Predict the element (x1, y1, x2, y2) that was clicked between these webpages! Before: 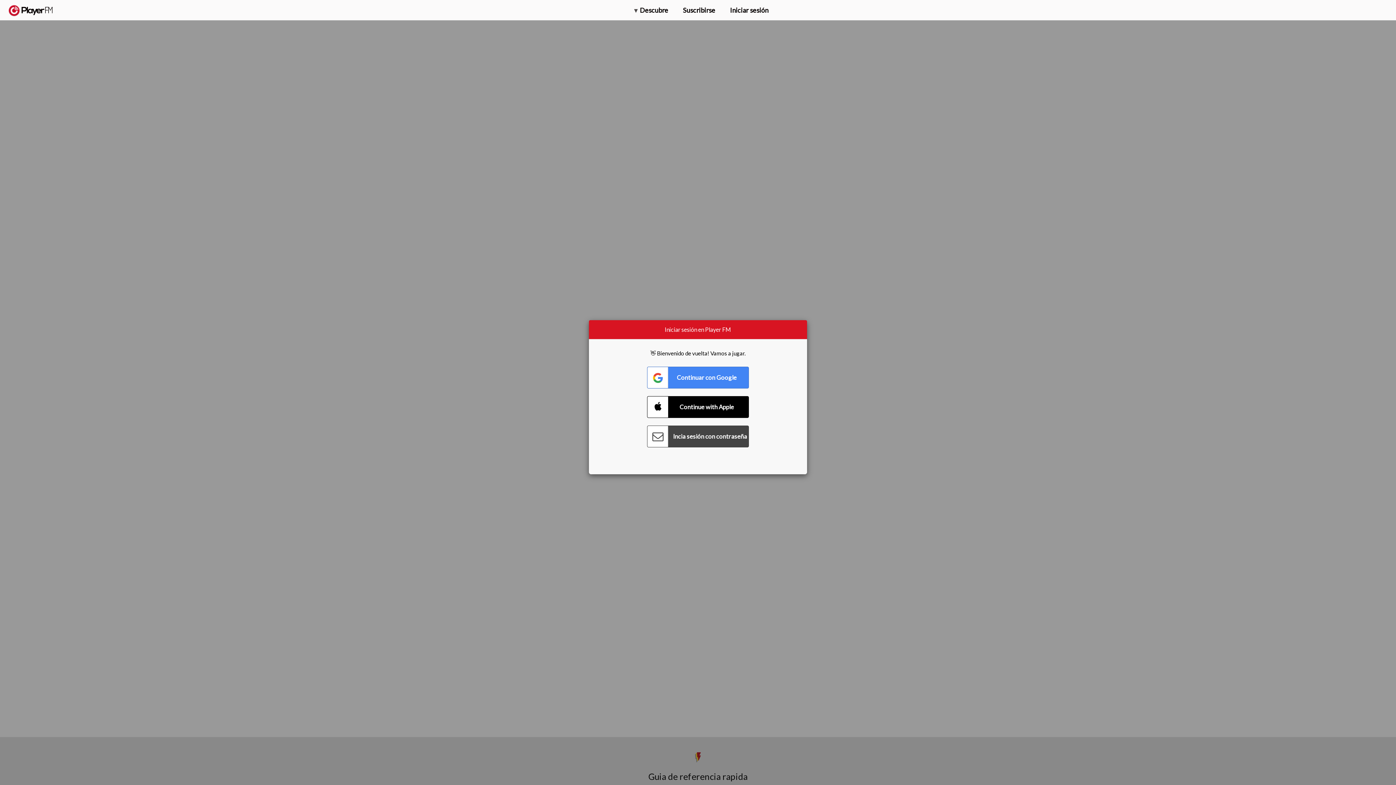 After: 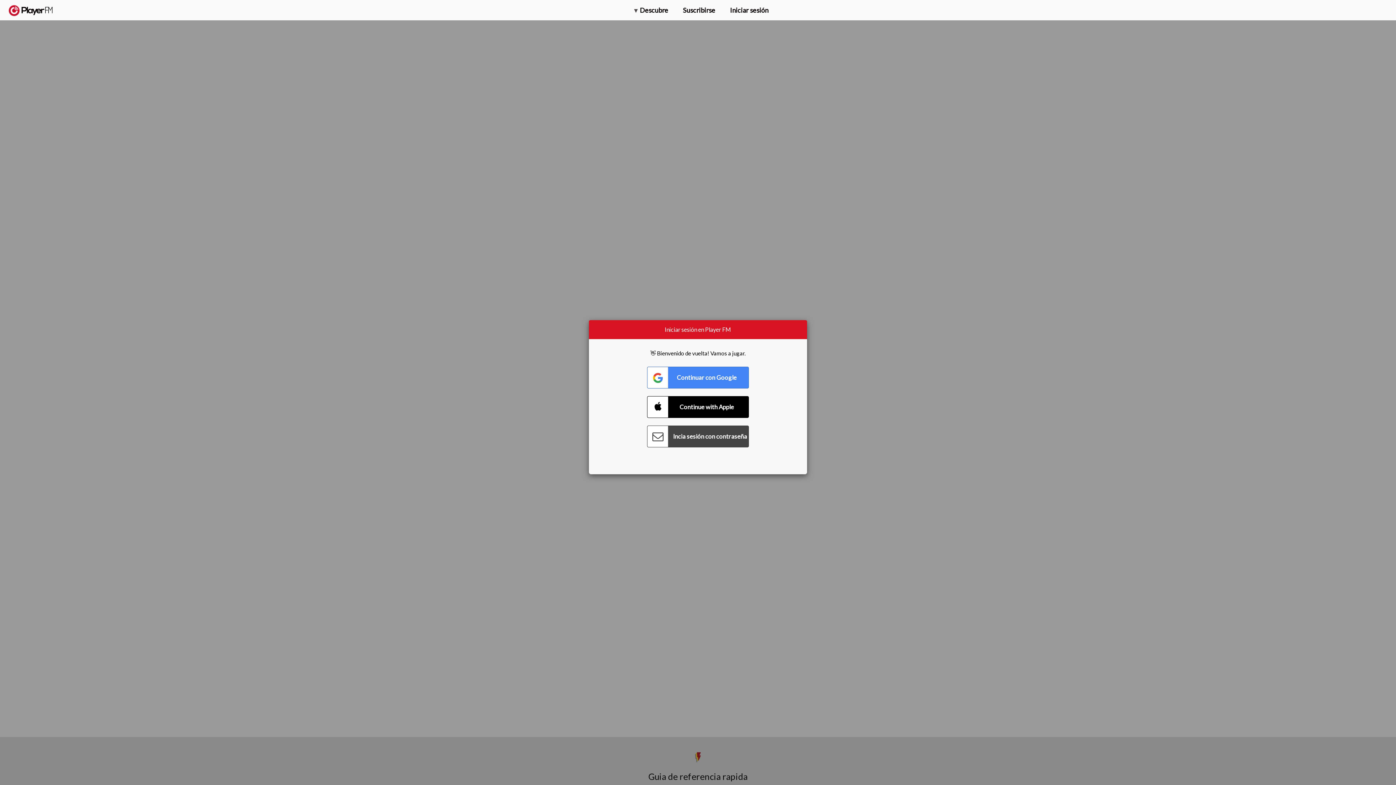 Action: bbox: (1375, 5, 1382, 13) label: Menu launcher